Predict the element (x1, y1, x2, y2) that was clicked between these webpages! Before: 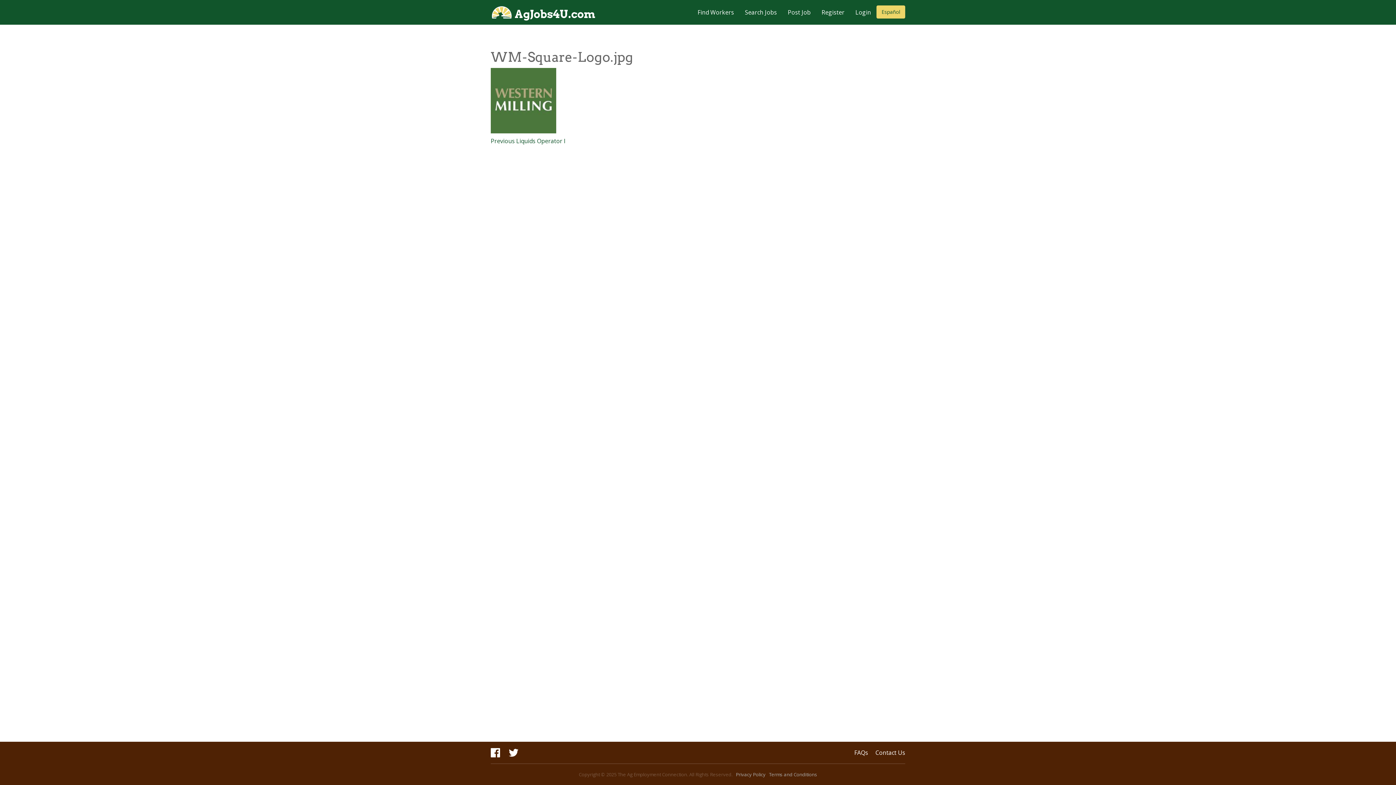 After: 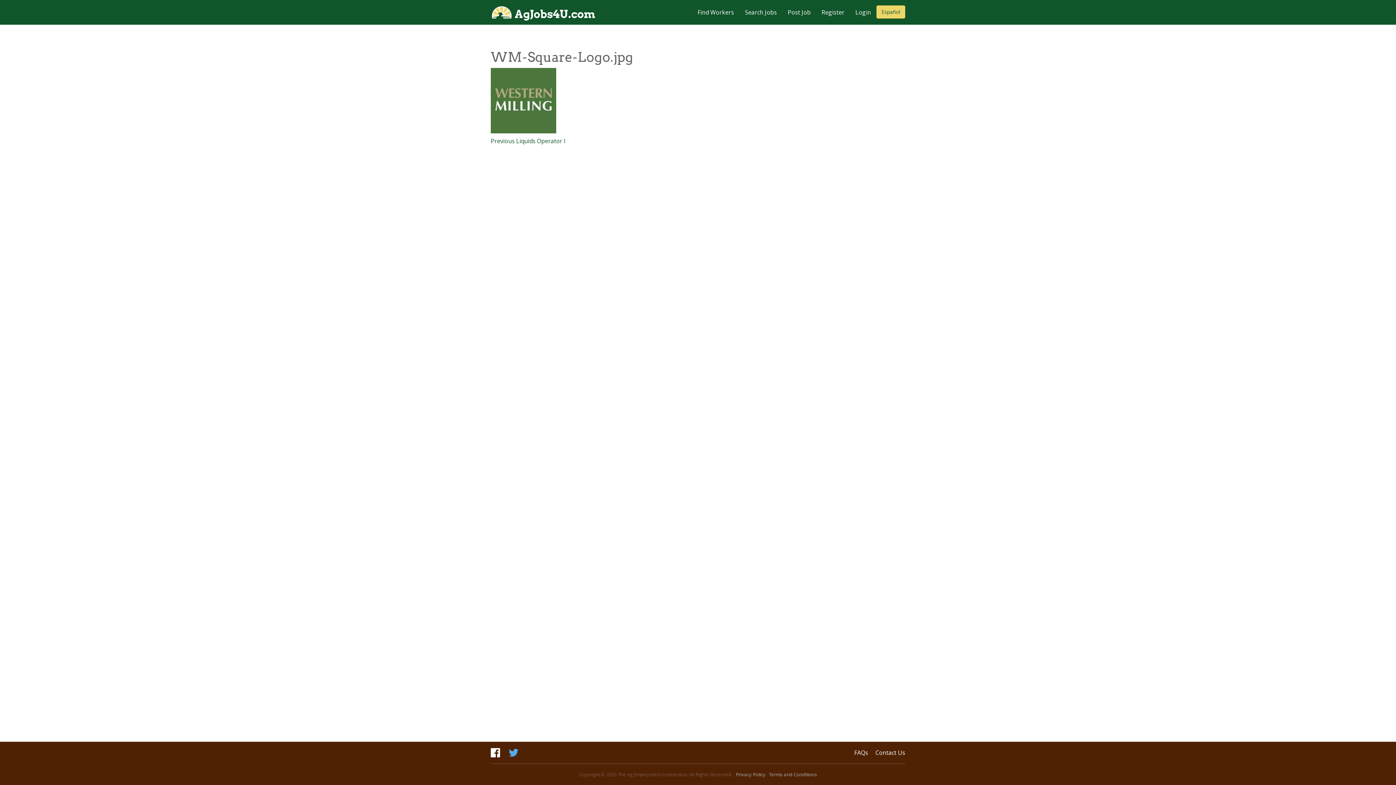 Action: bbox: (508, 745, 518, 760) label: Twitter